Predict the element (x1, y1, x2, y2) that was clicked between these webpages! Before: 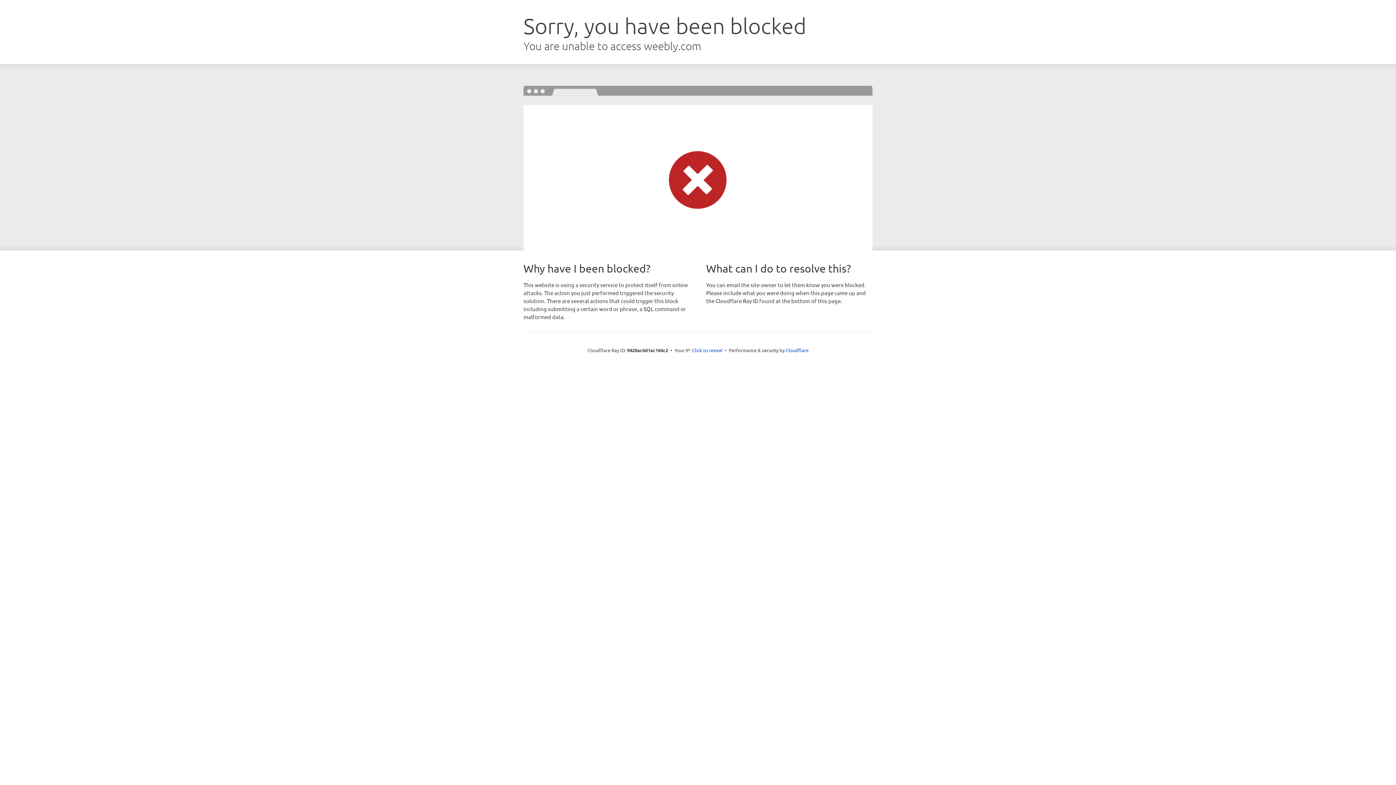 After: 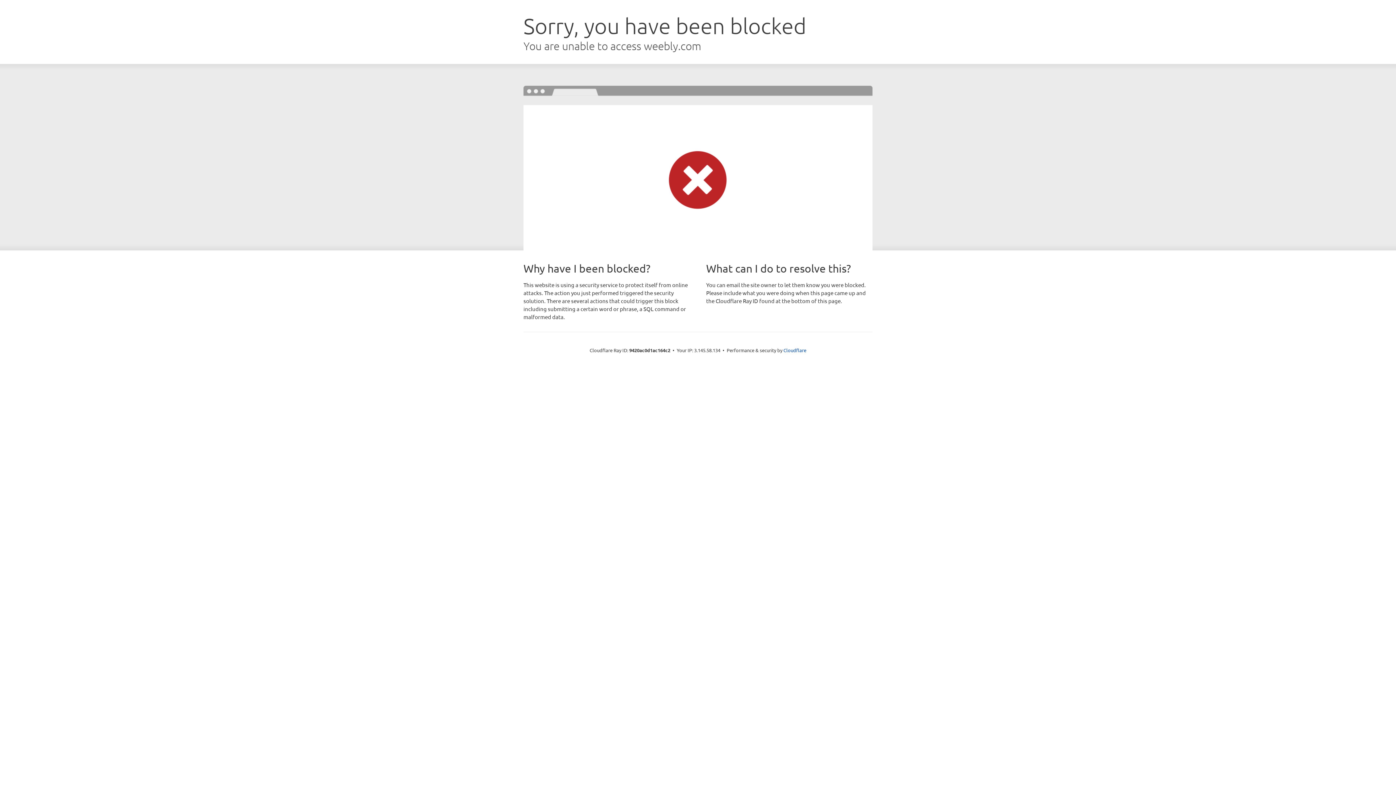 Action: label: Click to reveal bbox: (692, 346, 722, 353)